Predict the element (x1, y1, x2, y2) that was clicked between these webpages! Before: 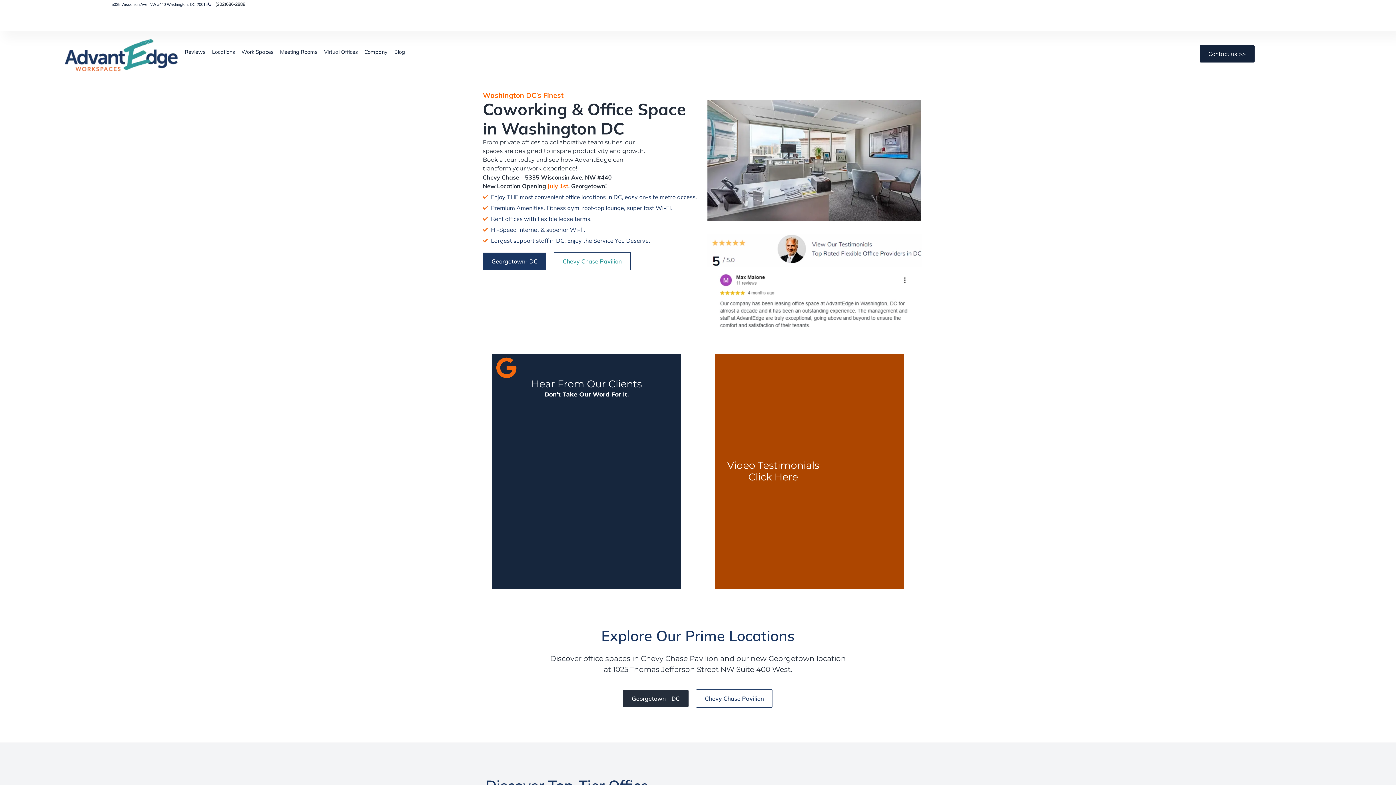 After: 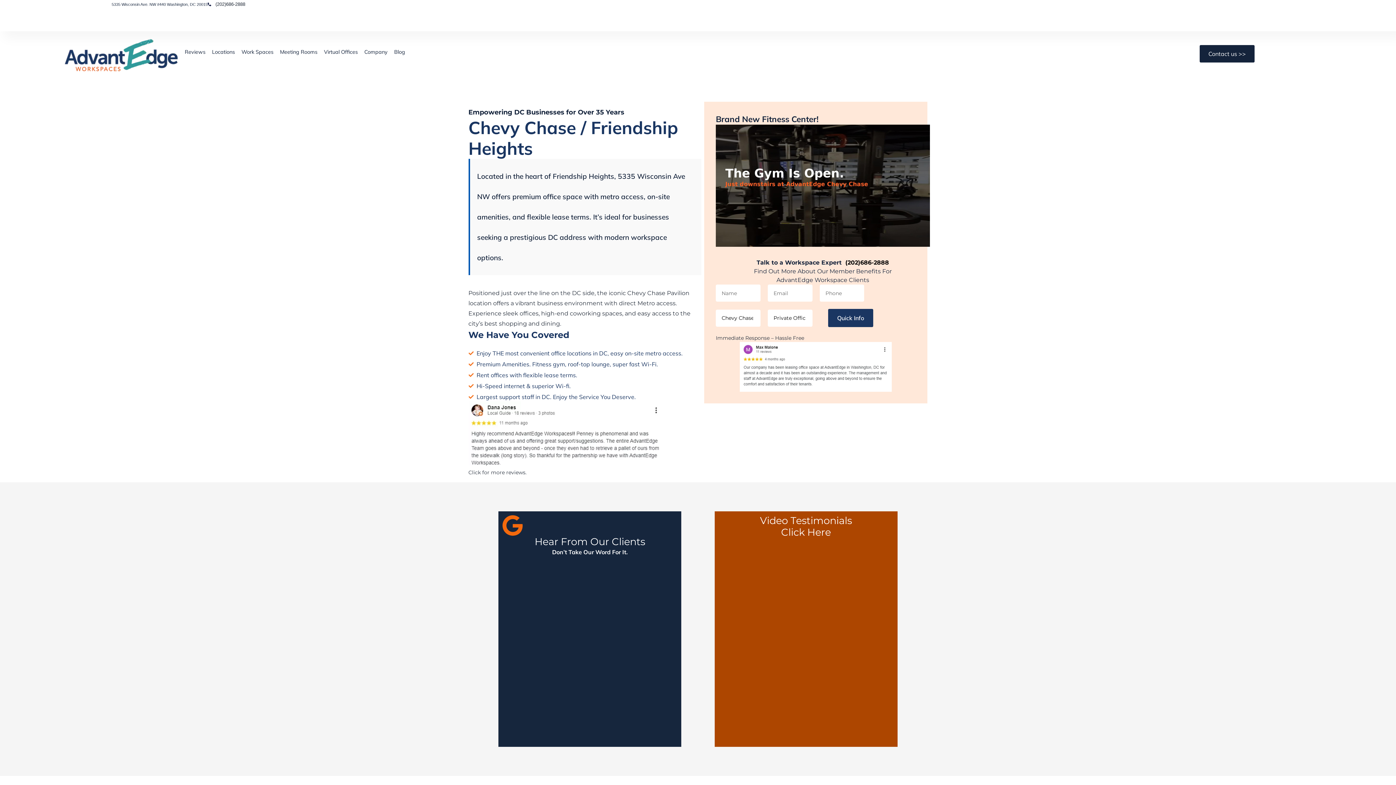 Action: bbox: (553, 252, 630, 270) label: Chevy Chase Pavilion